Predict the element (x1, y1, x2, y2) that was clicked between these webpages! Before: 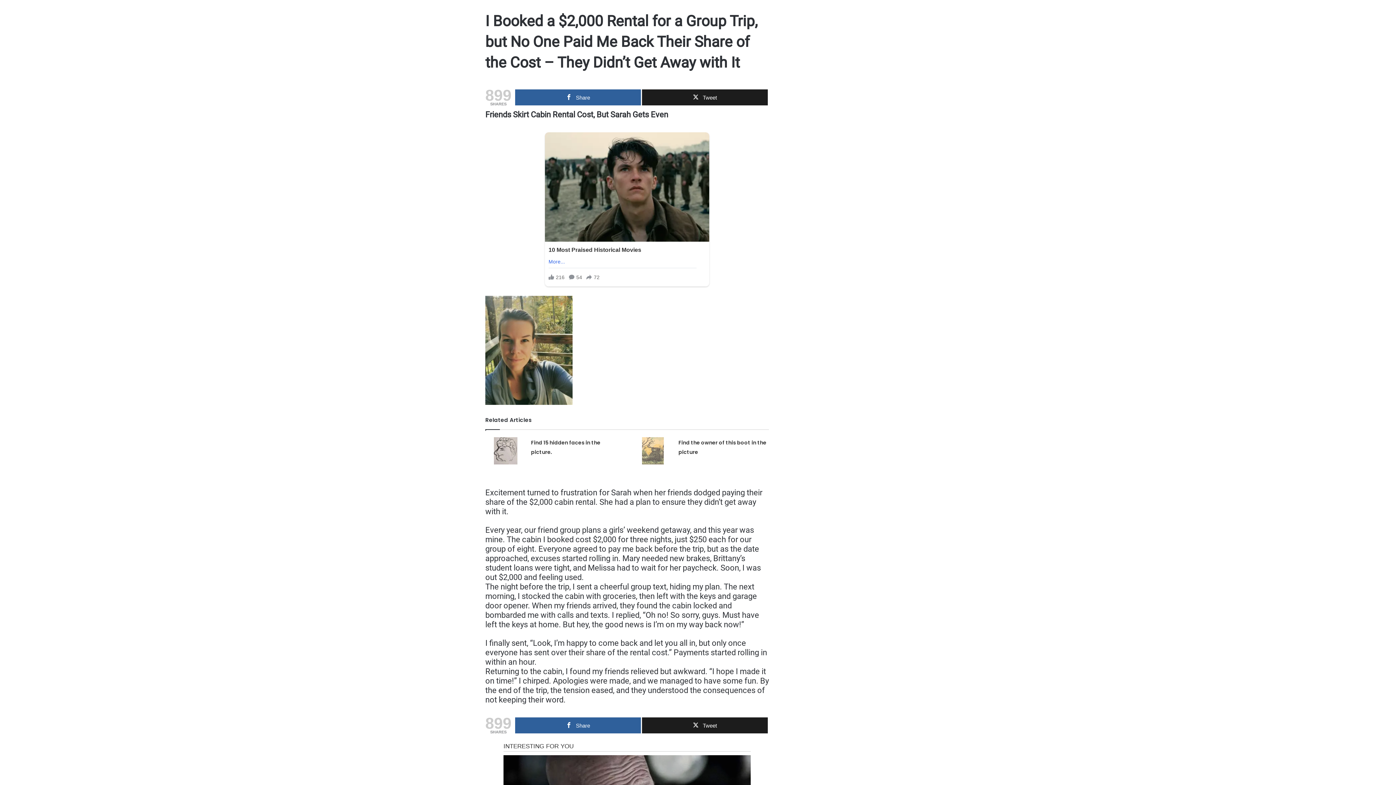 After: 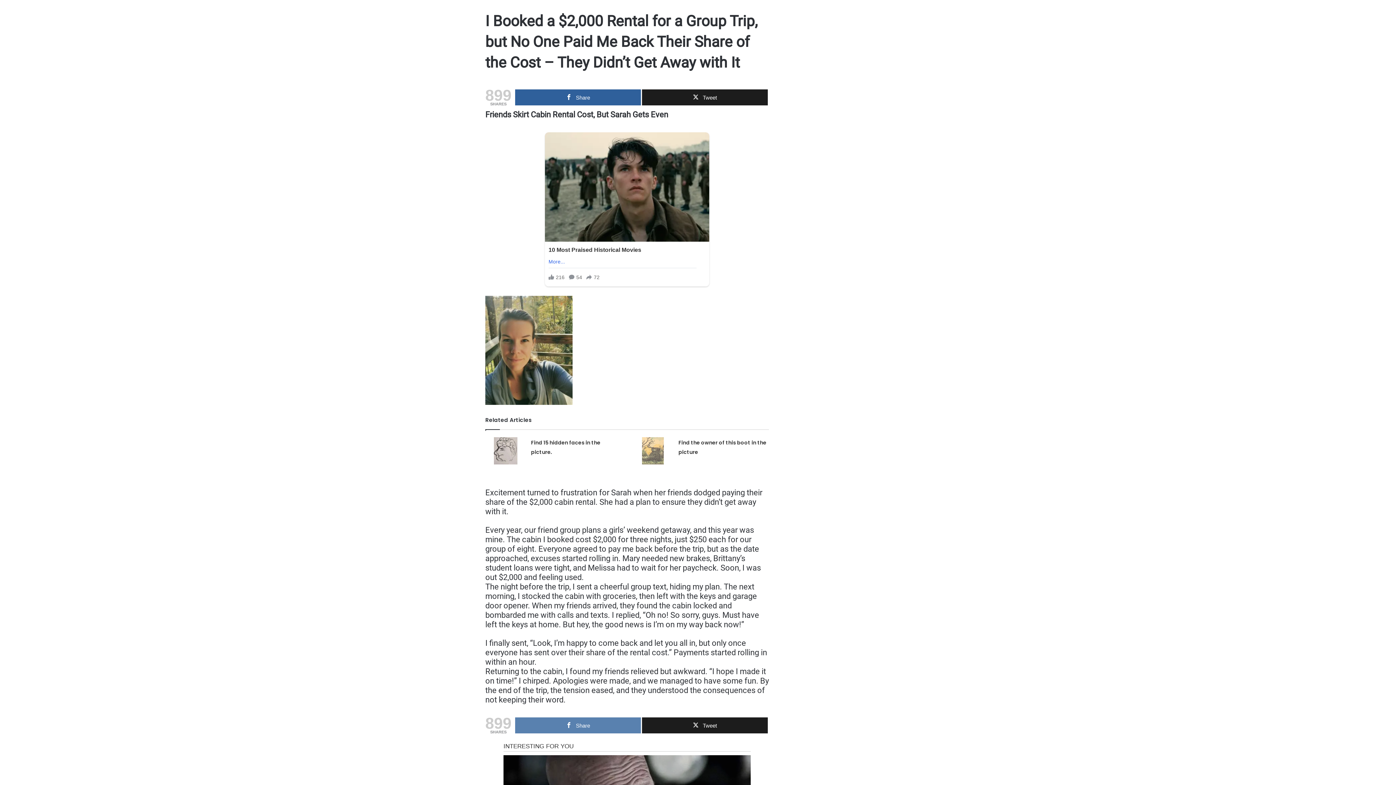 Action: label: Share bbox: (515, 723, 641, 739)